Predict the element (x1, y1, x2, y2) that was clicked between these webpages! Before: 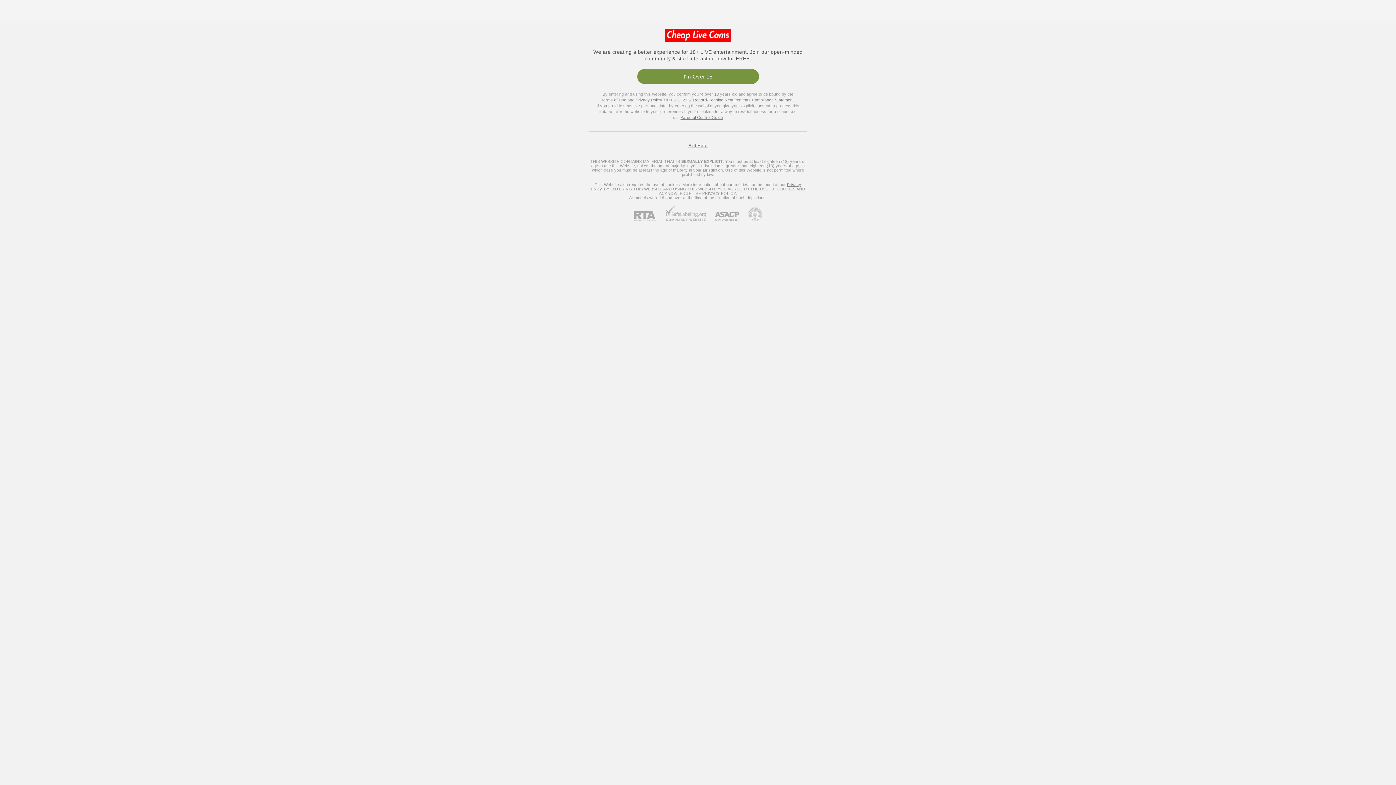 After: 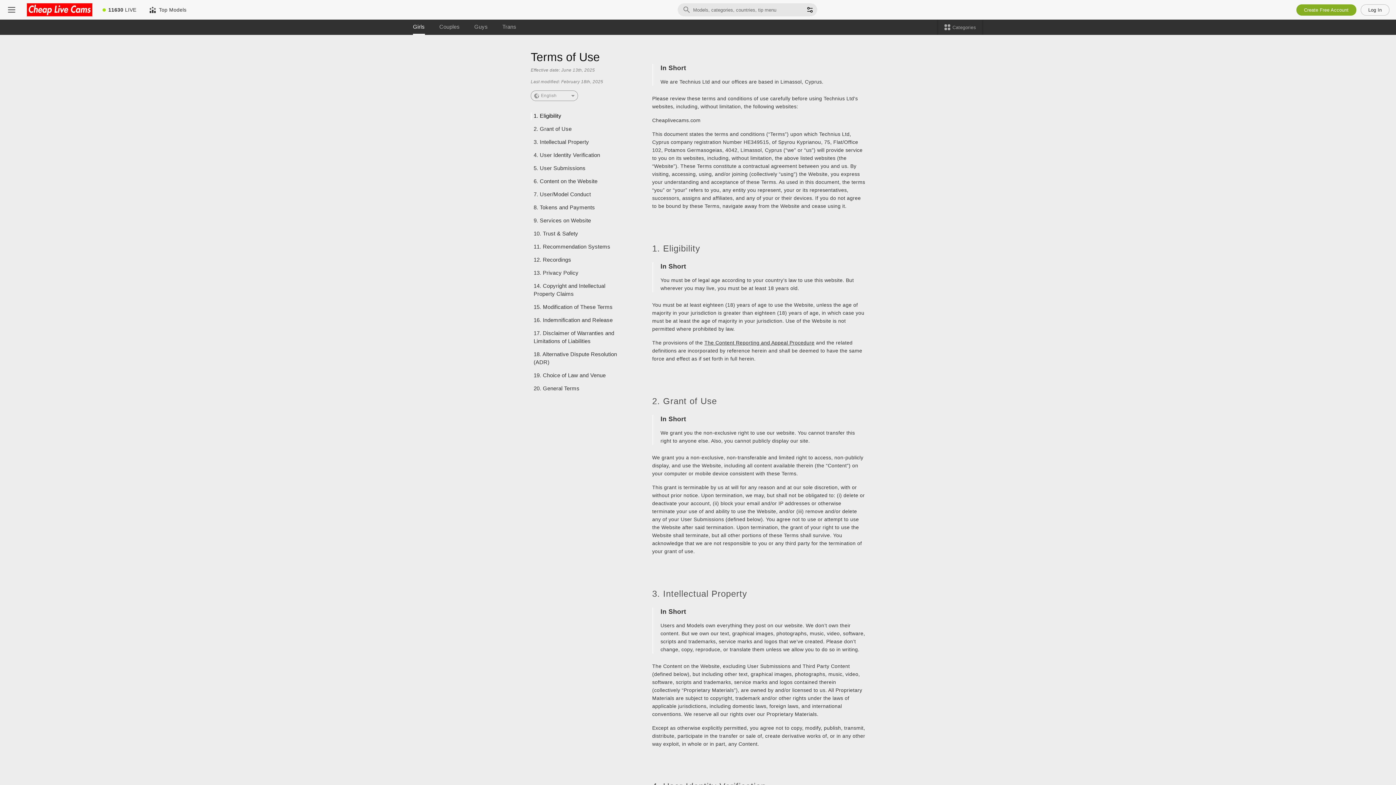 Action: label: Terms of Use bbox: (601, 97, 626, 102)